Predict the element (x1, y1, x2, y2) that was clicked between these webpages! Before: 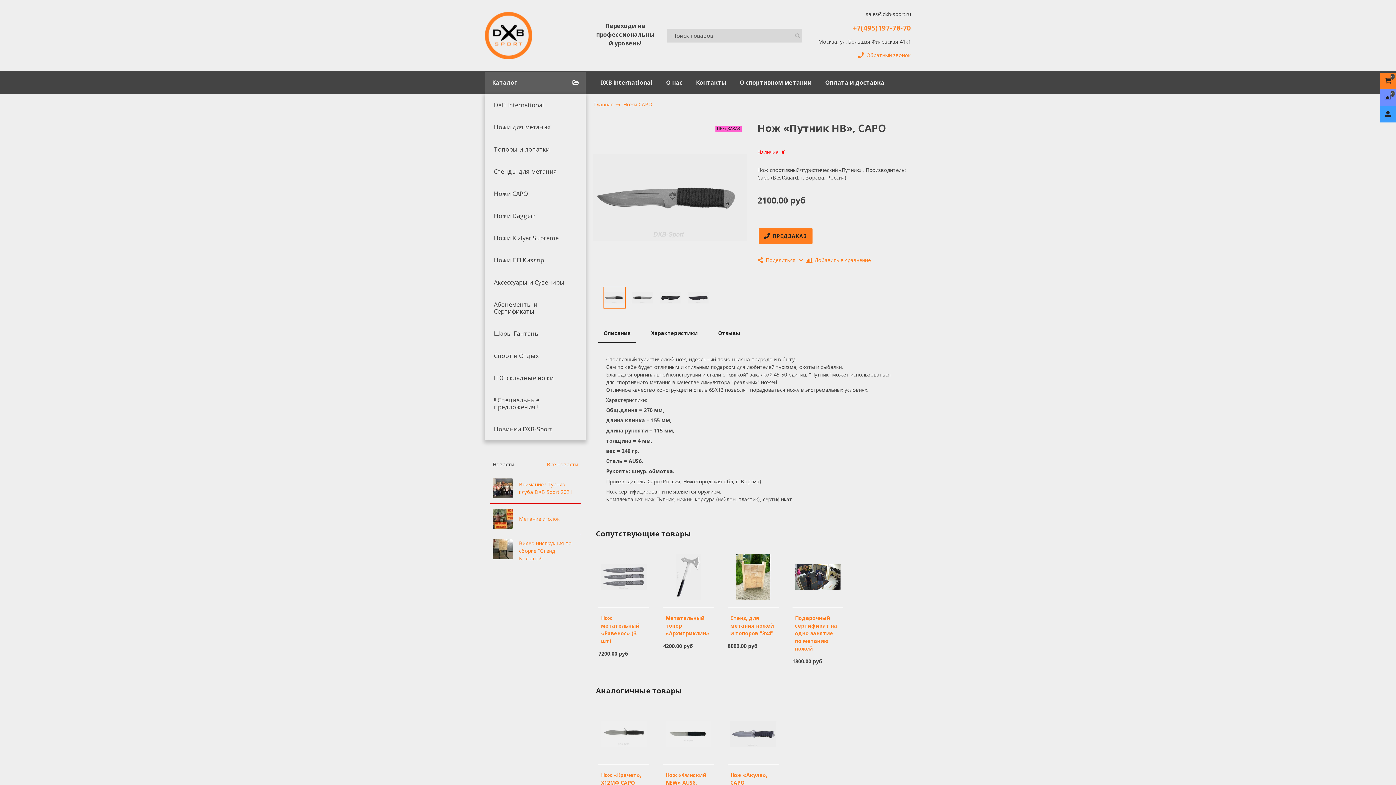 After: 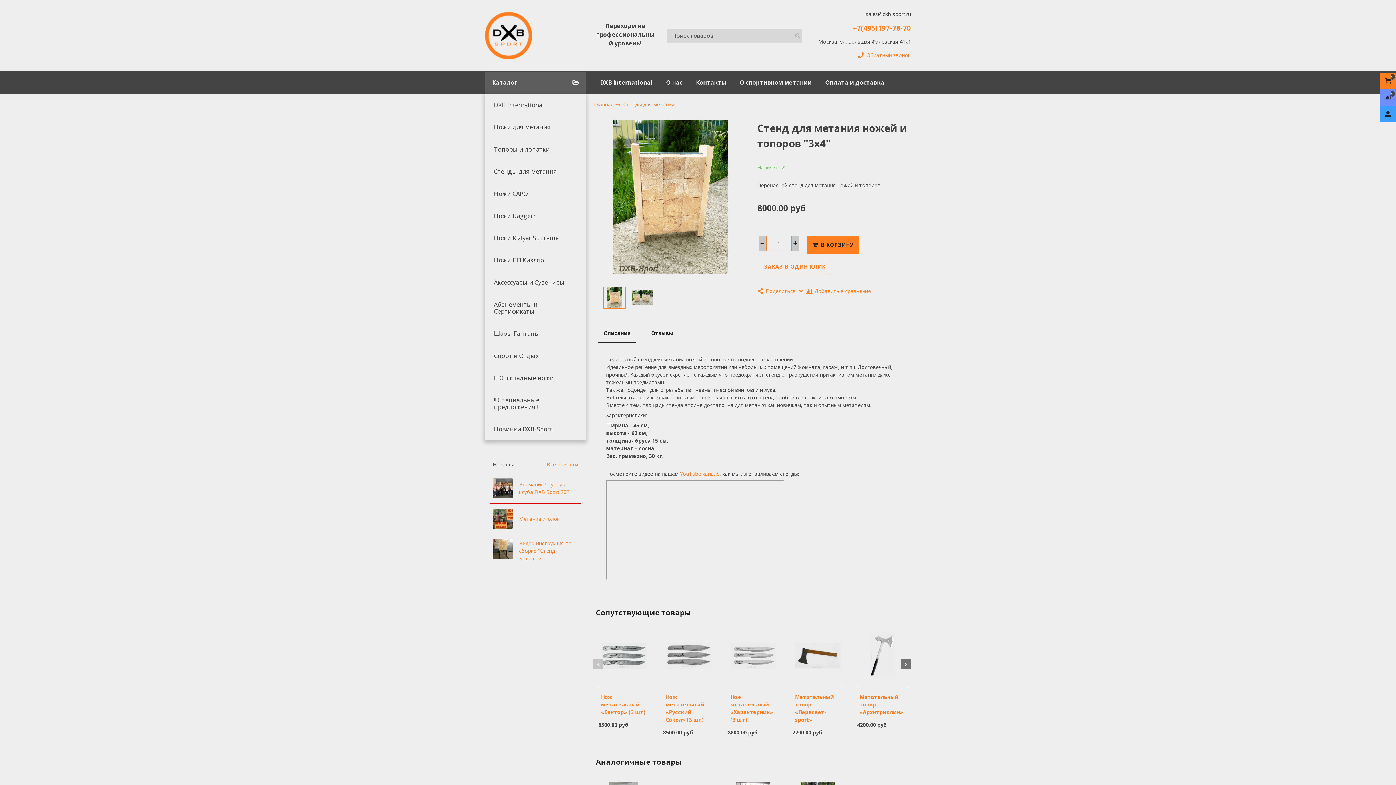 Action: bbox: (730, 614, 776, 637) label: Стенд для метания ножей и топоров "3х4"